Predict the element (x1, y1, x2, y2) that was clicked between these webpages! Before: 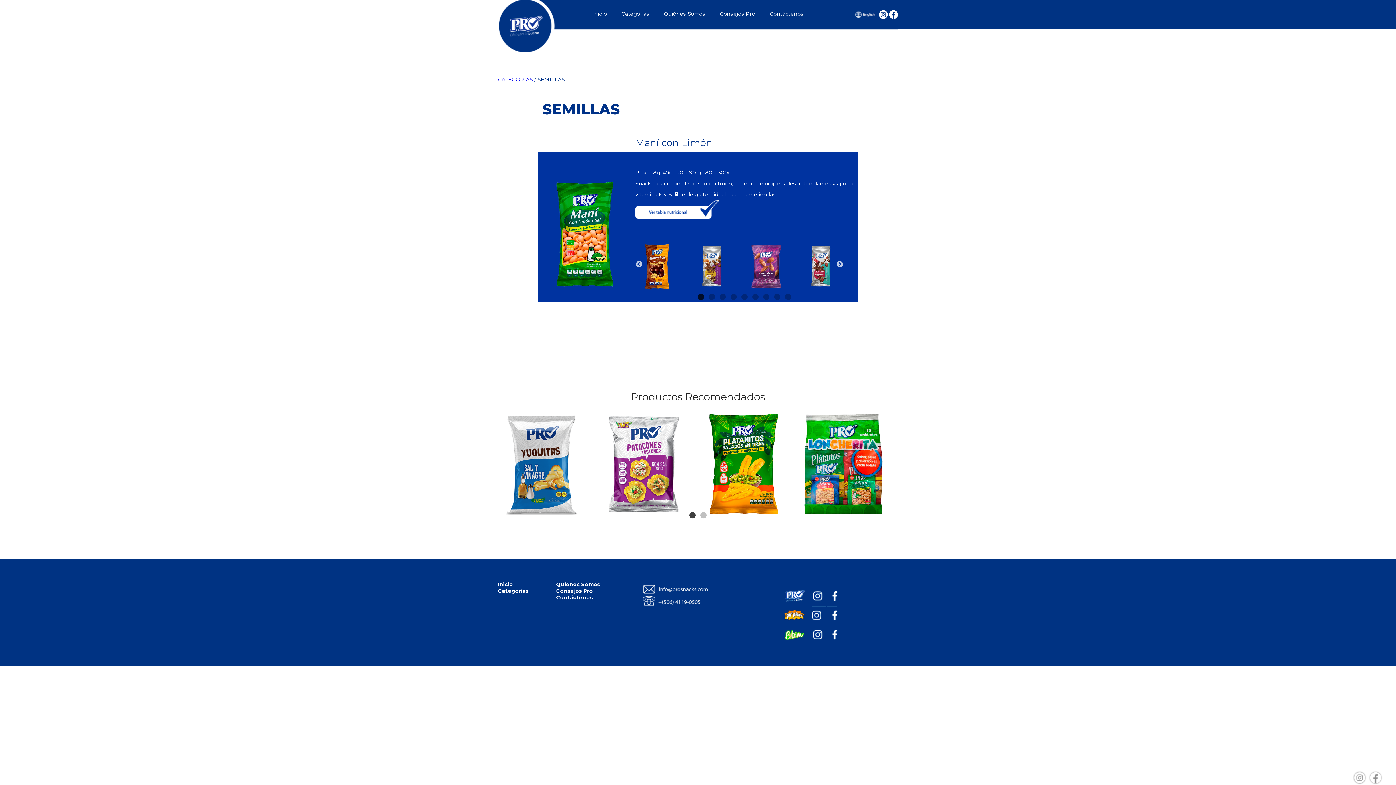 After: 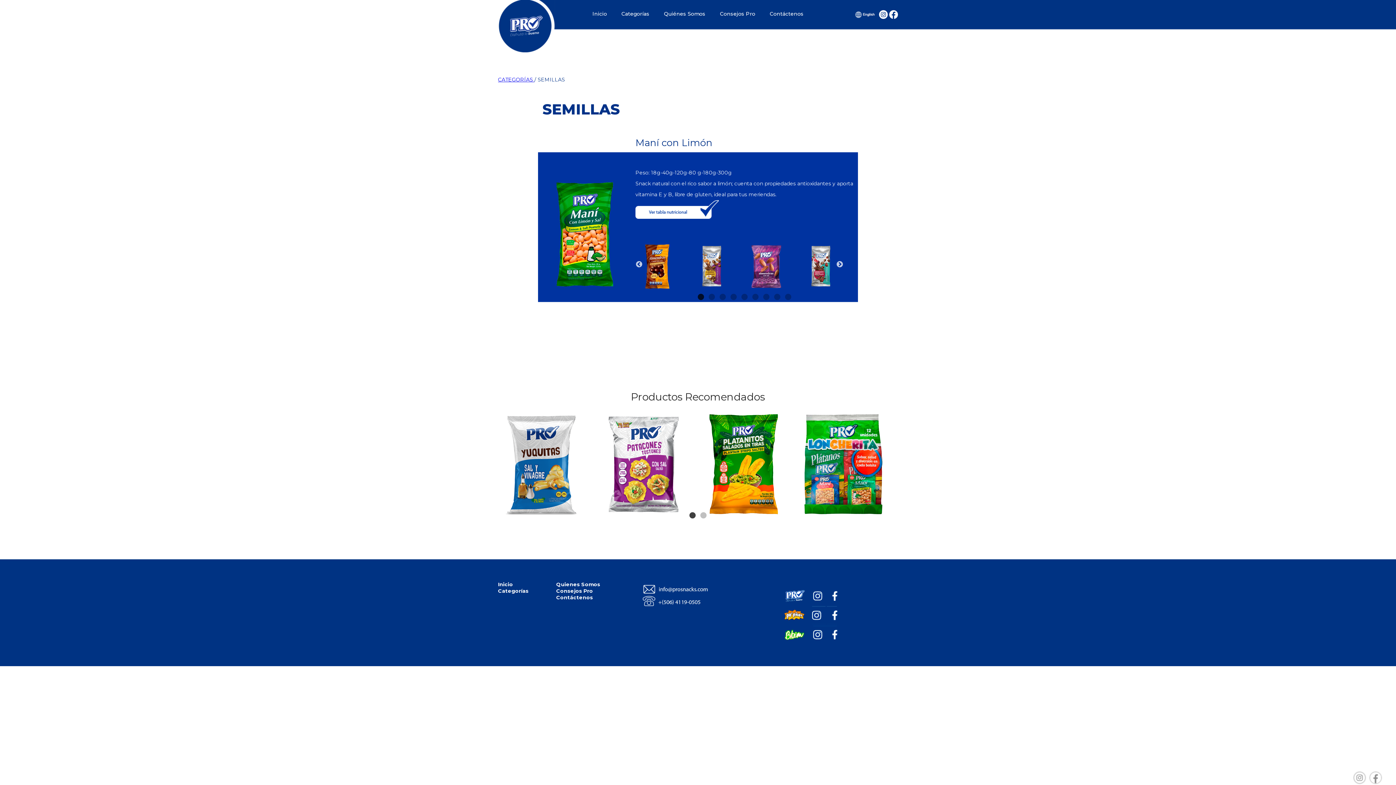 Action: bbox: (810, 638, 826, 644)